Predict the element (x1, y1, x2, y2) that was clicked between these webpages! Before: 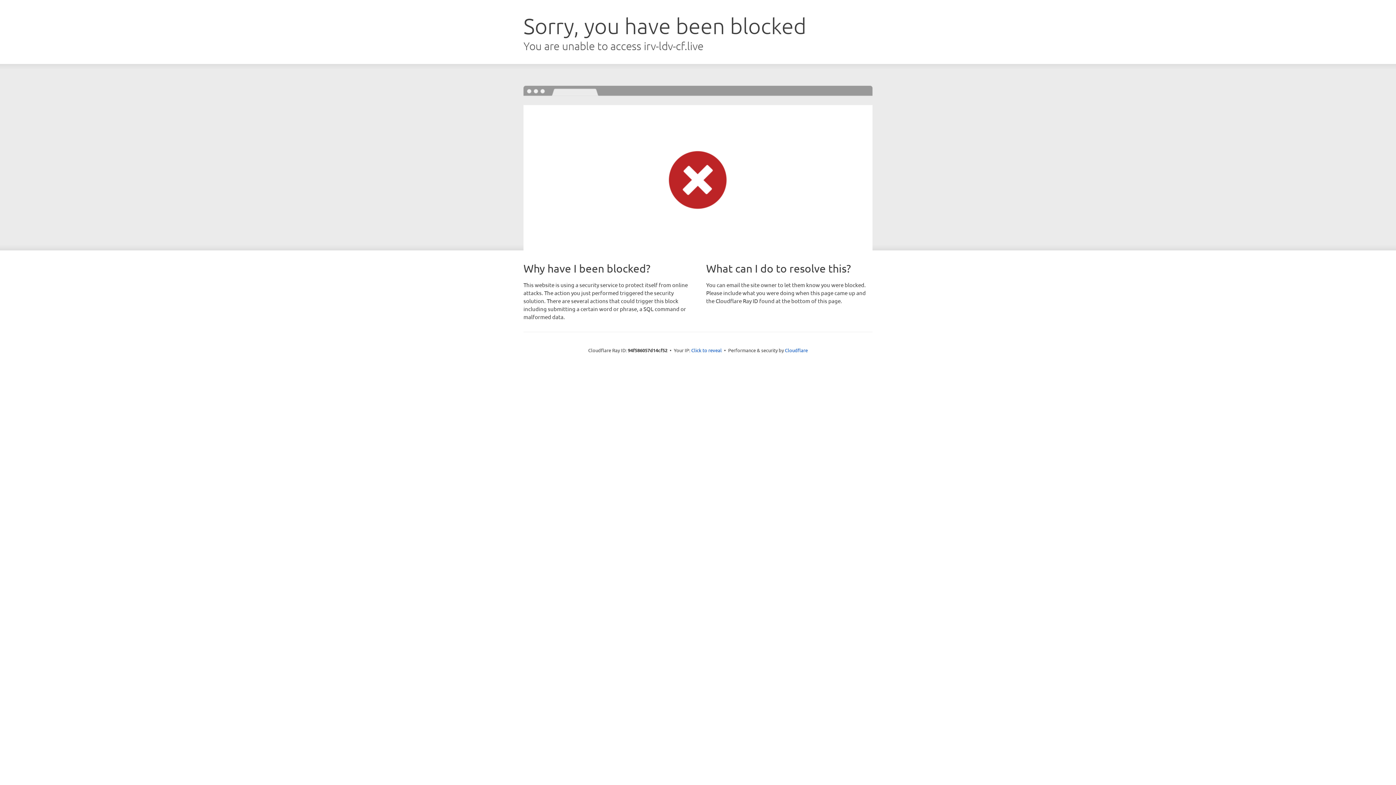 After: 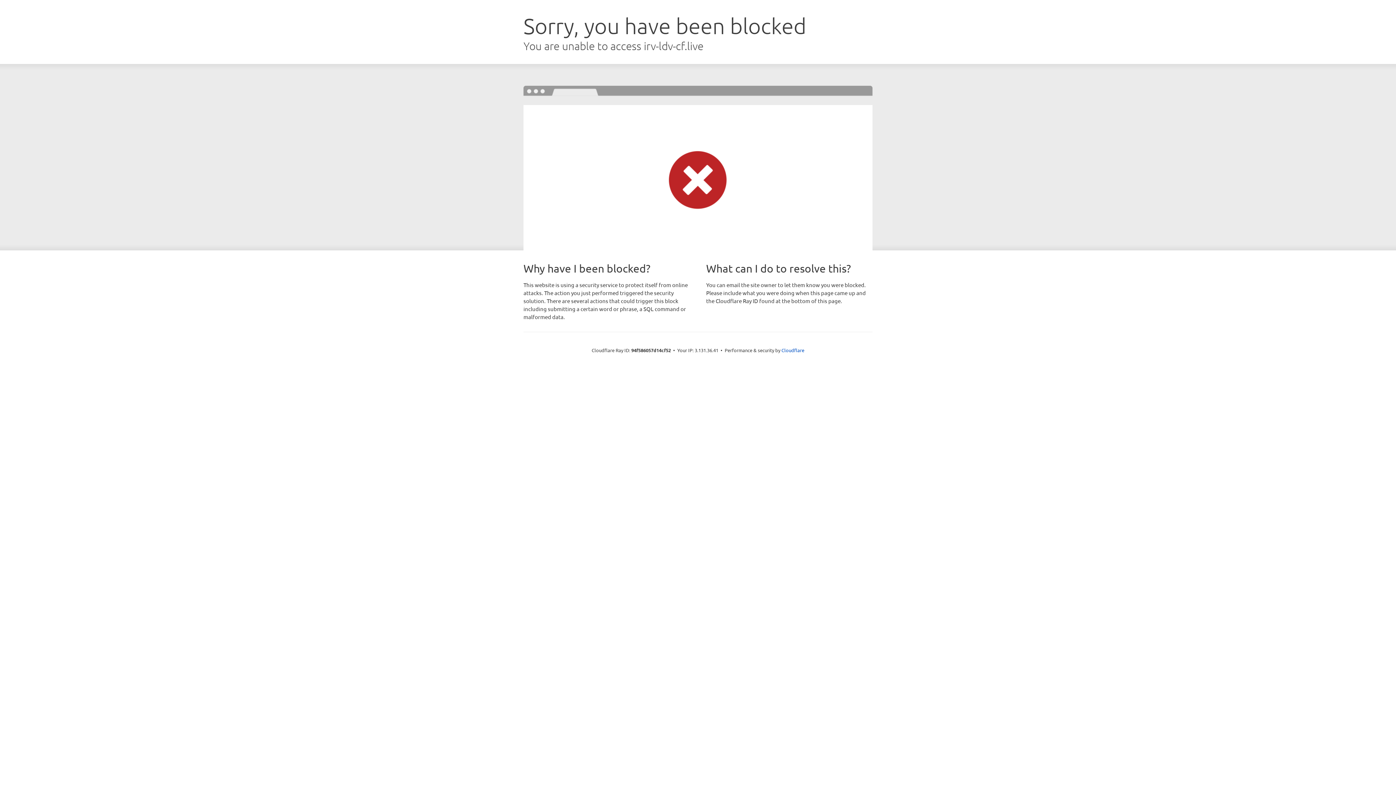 Action: bbox: (691, 346, 722, 353) label: Click to reveal